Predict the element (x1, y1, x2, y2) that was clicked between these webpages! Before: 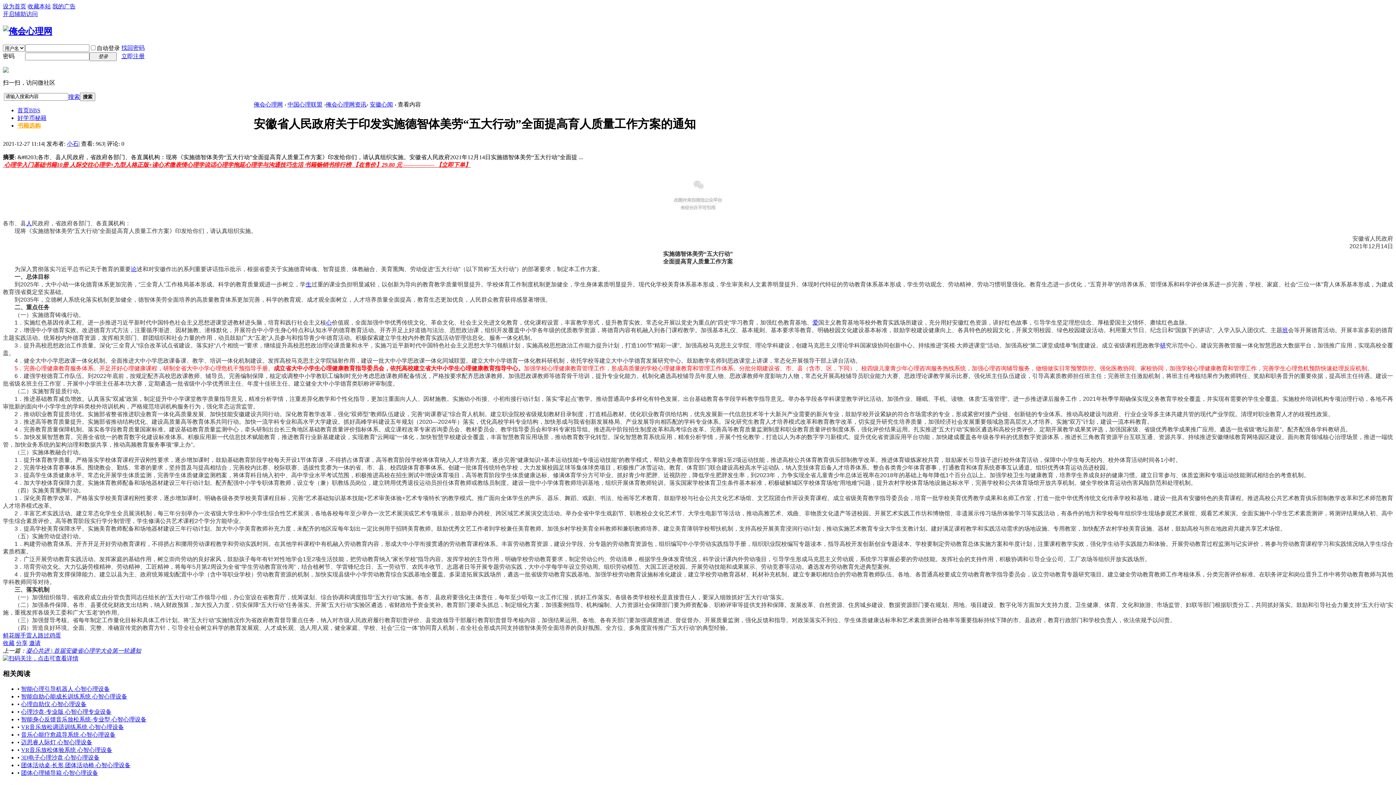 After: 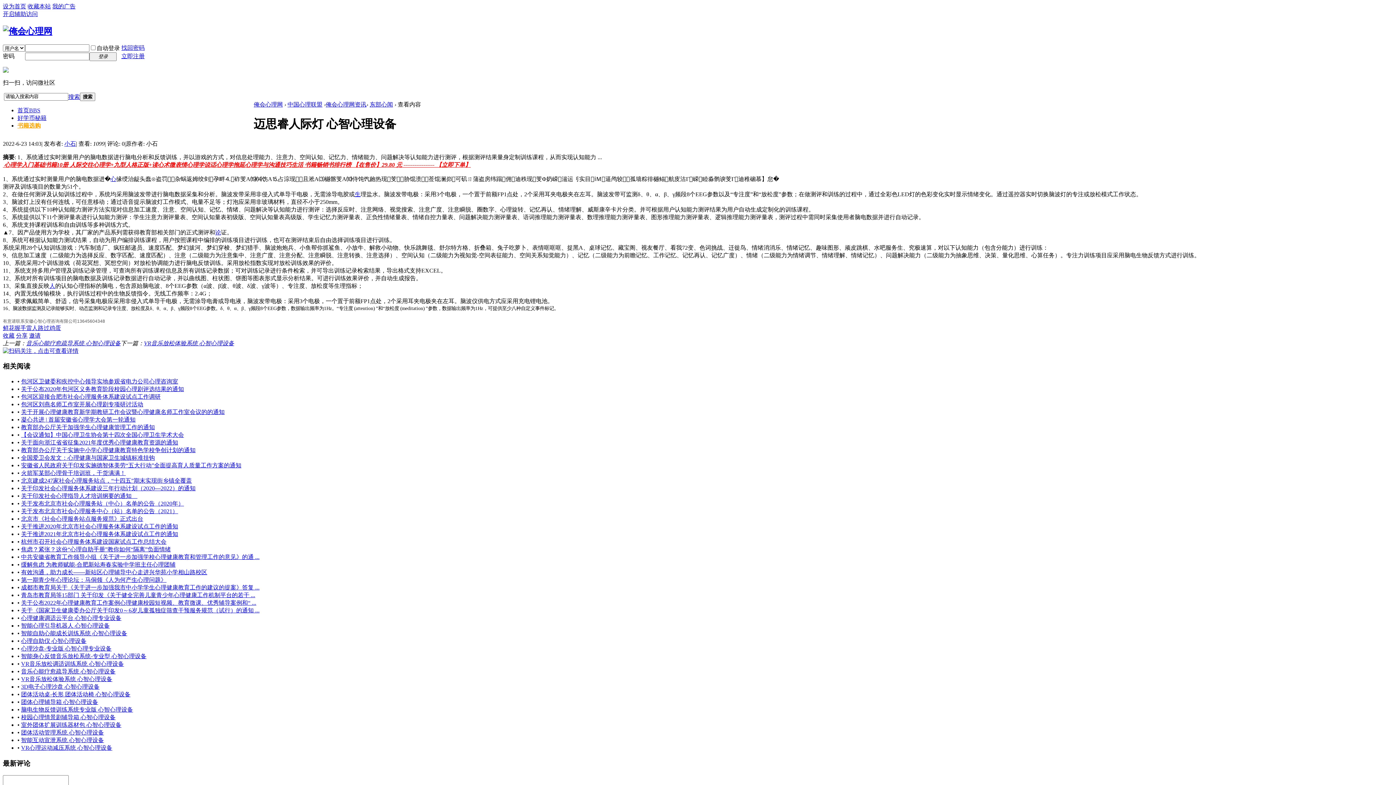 Action: bbox: (21, 739, 92, 745) label: 迈思睿人际灯 心智心理设备